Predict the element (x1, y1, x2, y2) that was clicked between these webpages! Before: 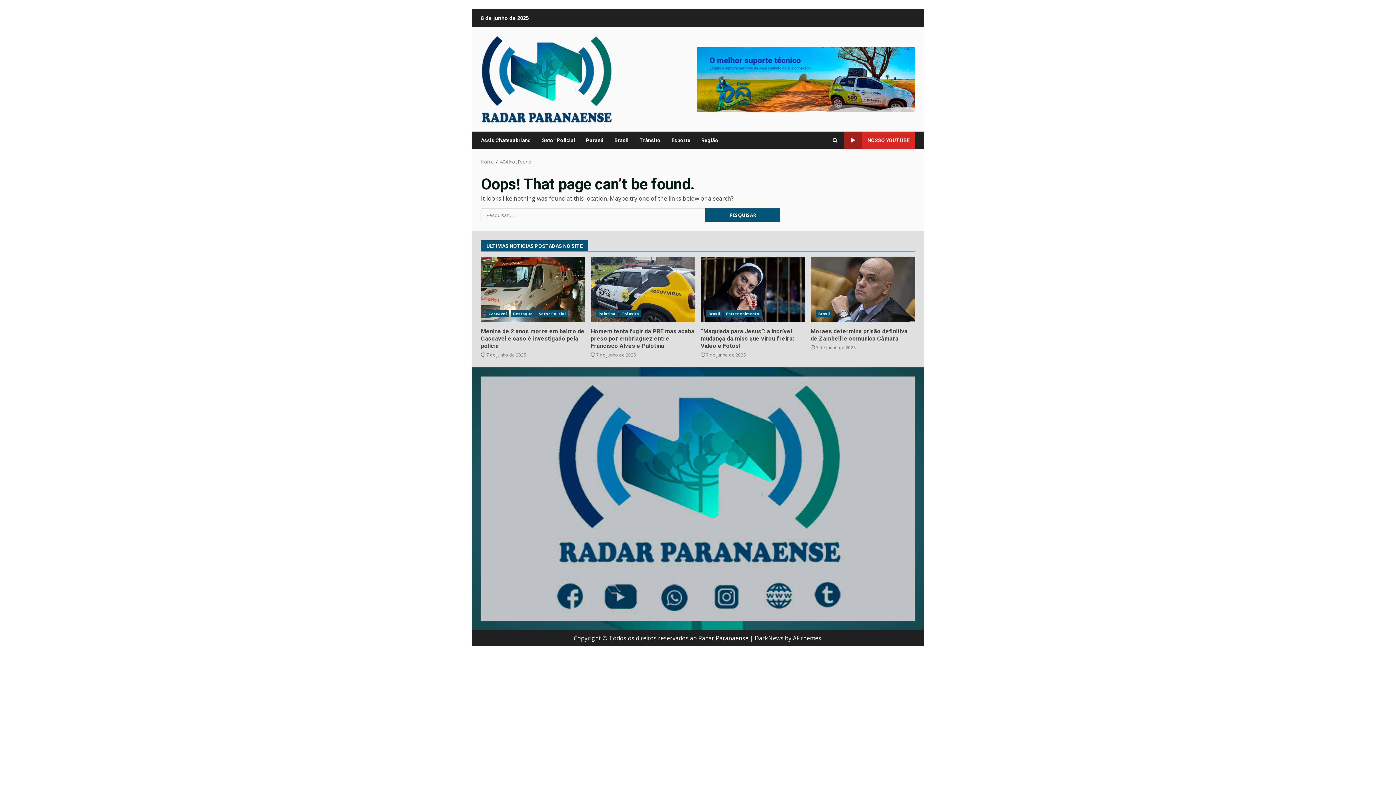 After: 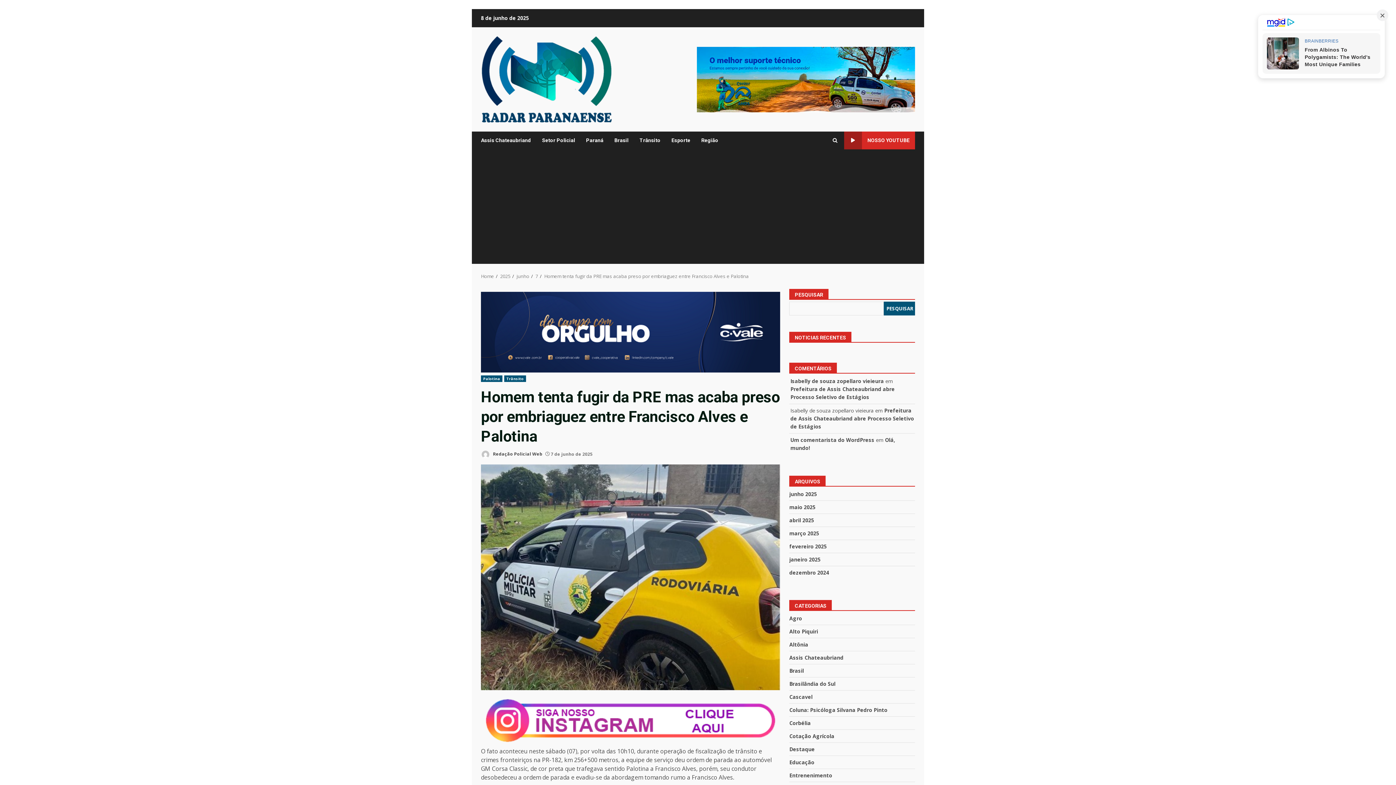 Action: label: Homem tenta fugir da PRE mas acaba preso por embriaguez entre Francisco Alves e Palotina bbox: (591, 257, 695, 322)